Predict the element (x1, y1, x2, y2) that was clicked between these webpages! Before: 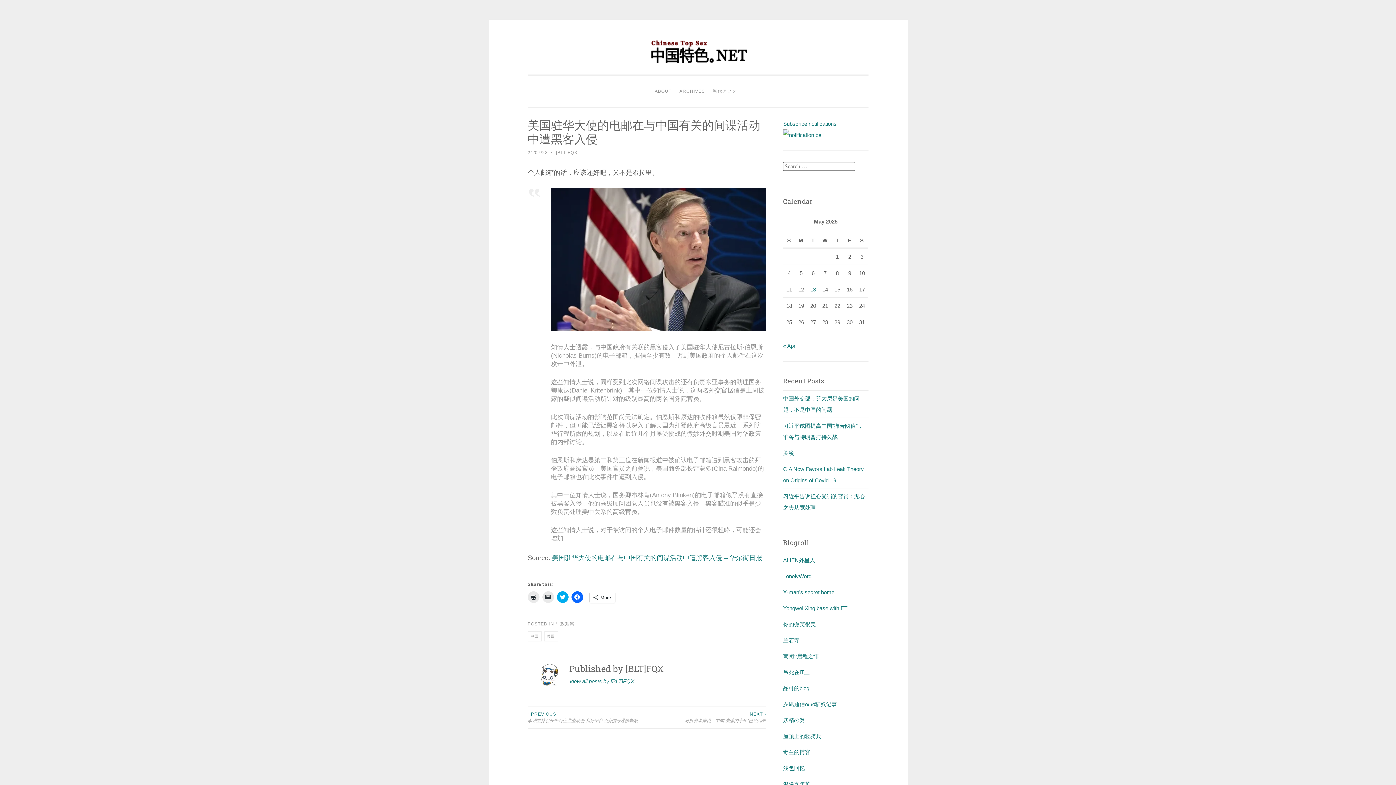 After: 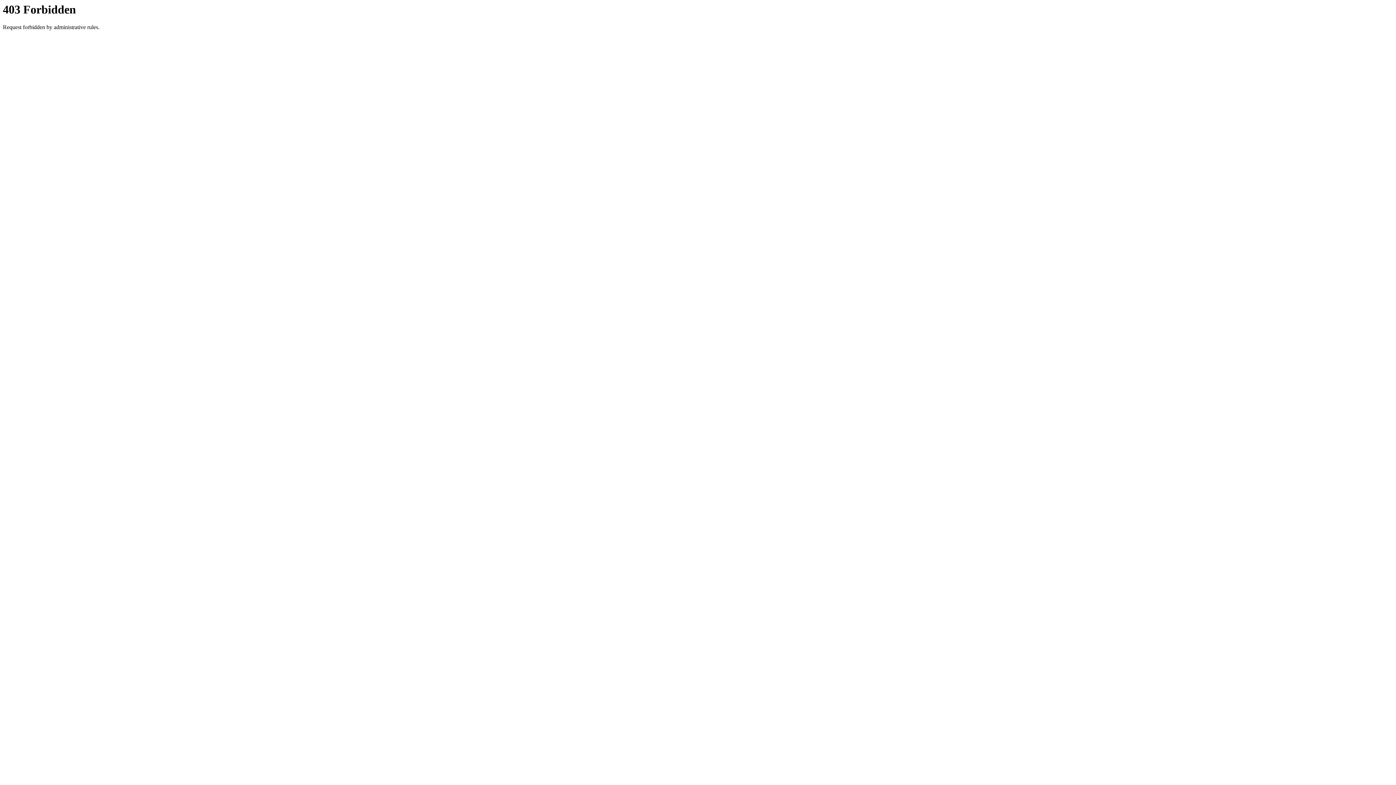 Action: bbox: (783, 605, 847, 611) label: Yongwei Xing base with ET